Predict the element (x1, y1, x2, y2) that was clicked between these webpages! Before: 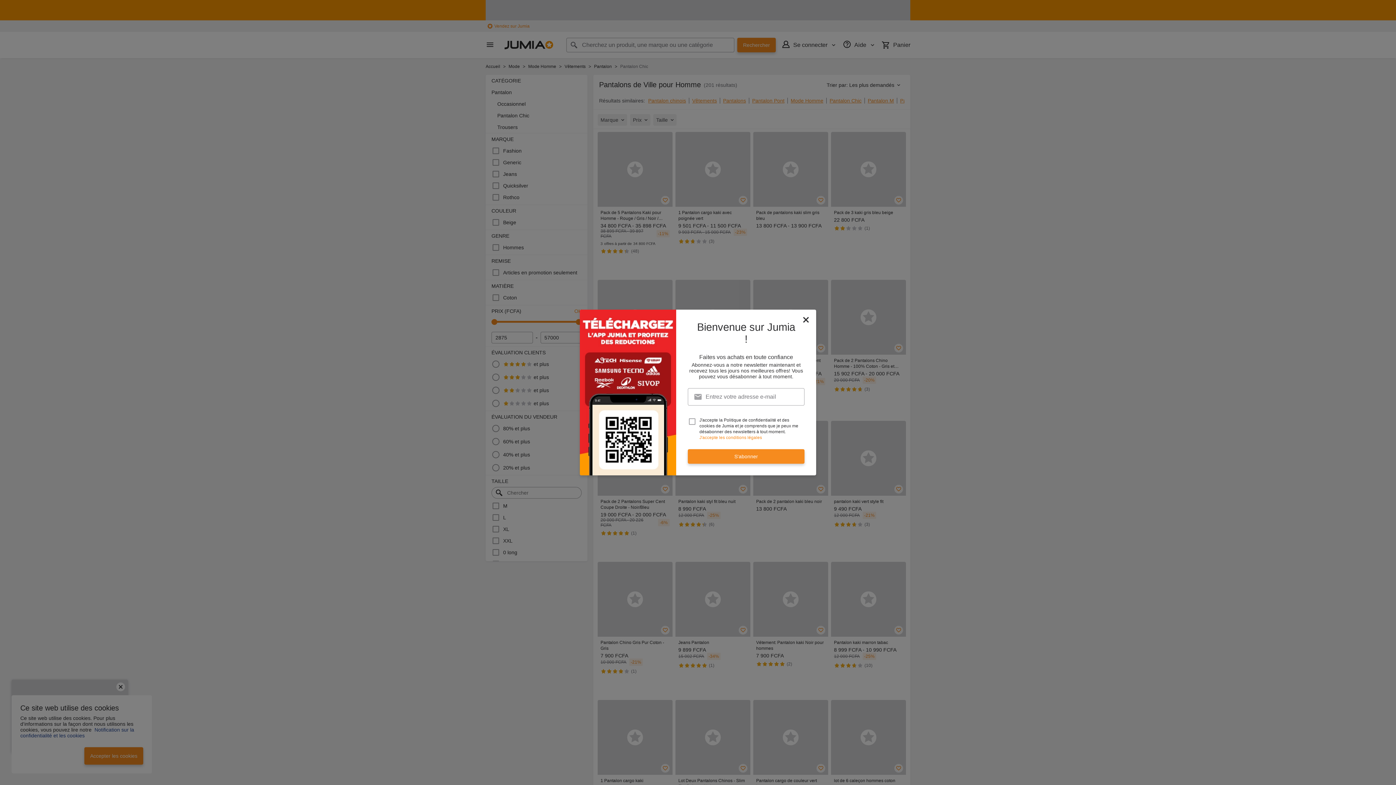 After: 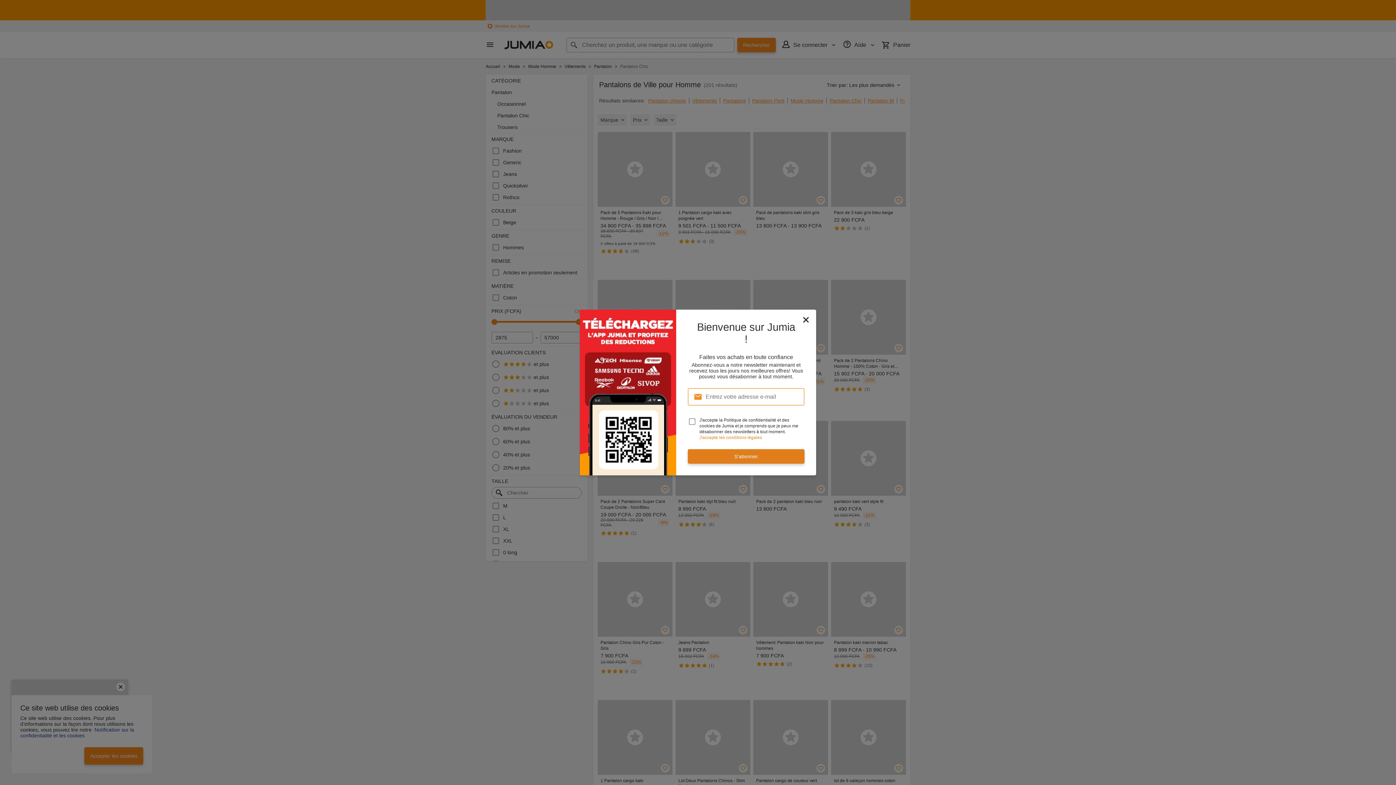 Action: label: S'abonner bbox: (688, 449, 804, 464)